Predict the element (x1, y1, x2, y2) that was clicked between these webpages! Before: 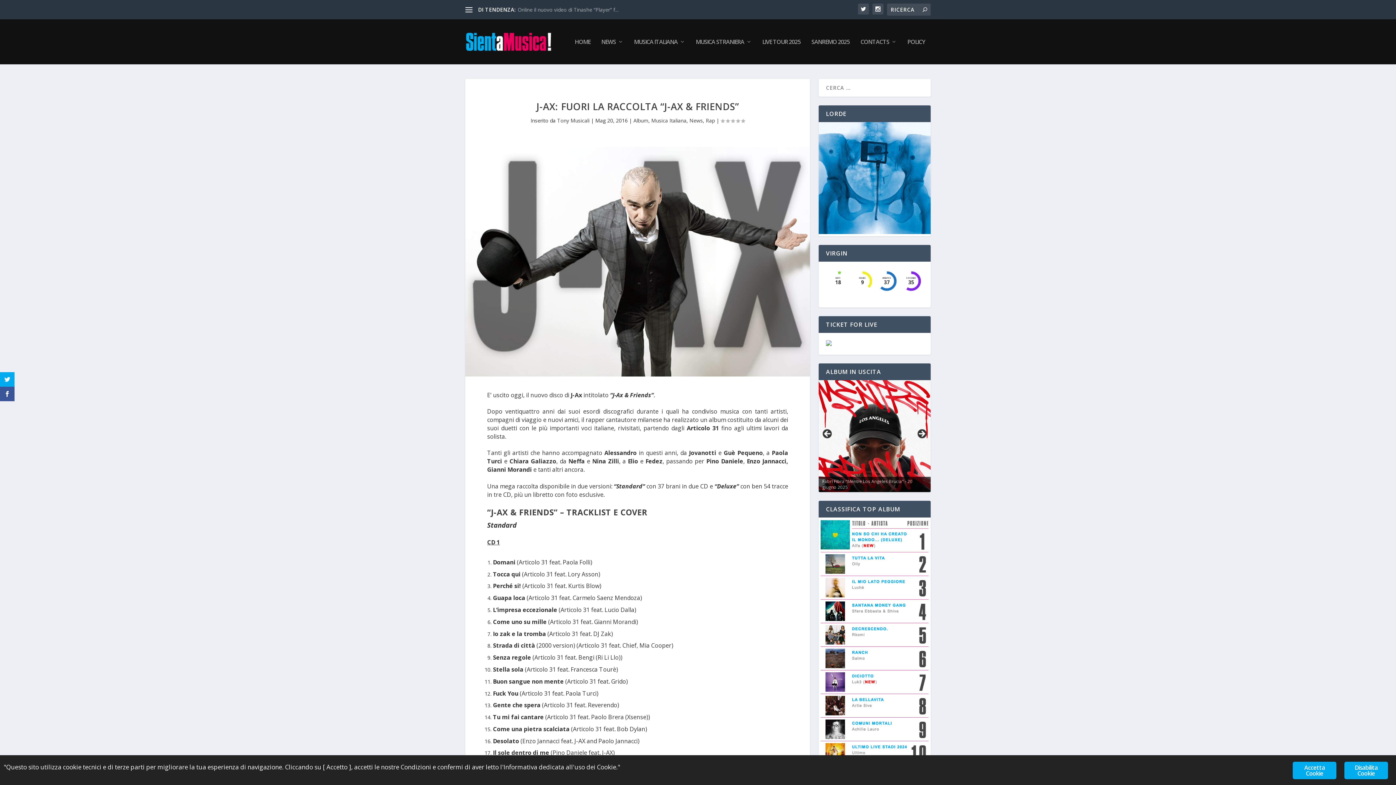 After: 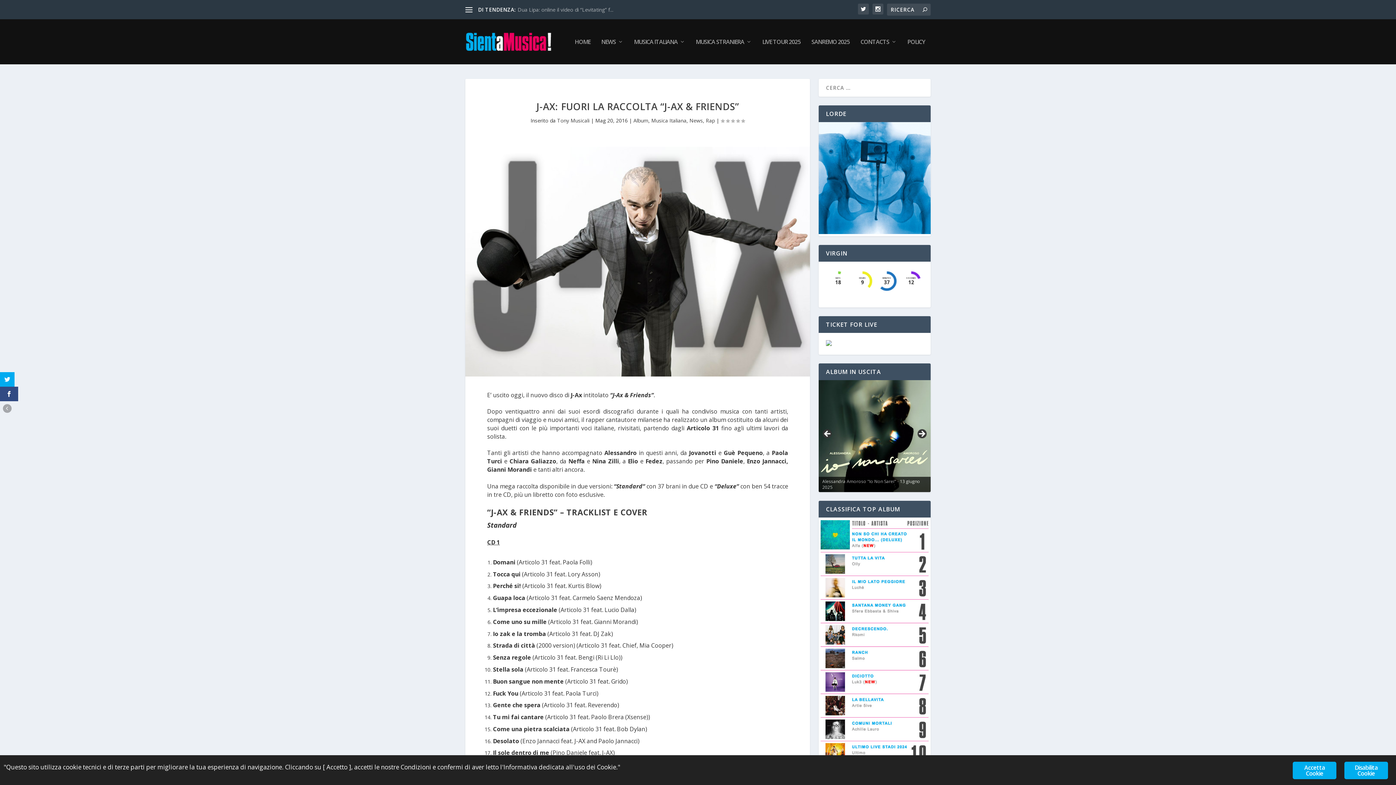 Action: bbox: (0, 386, 14, 401)